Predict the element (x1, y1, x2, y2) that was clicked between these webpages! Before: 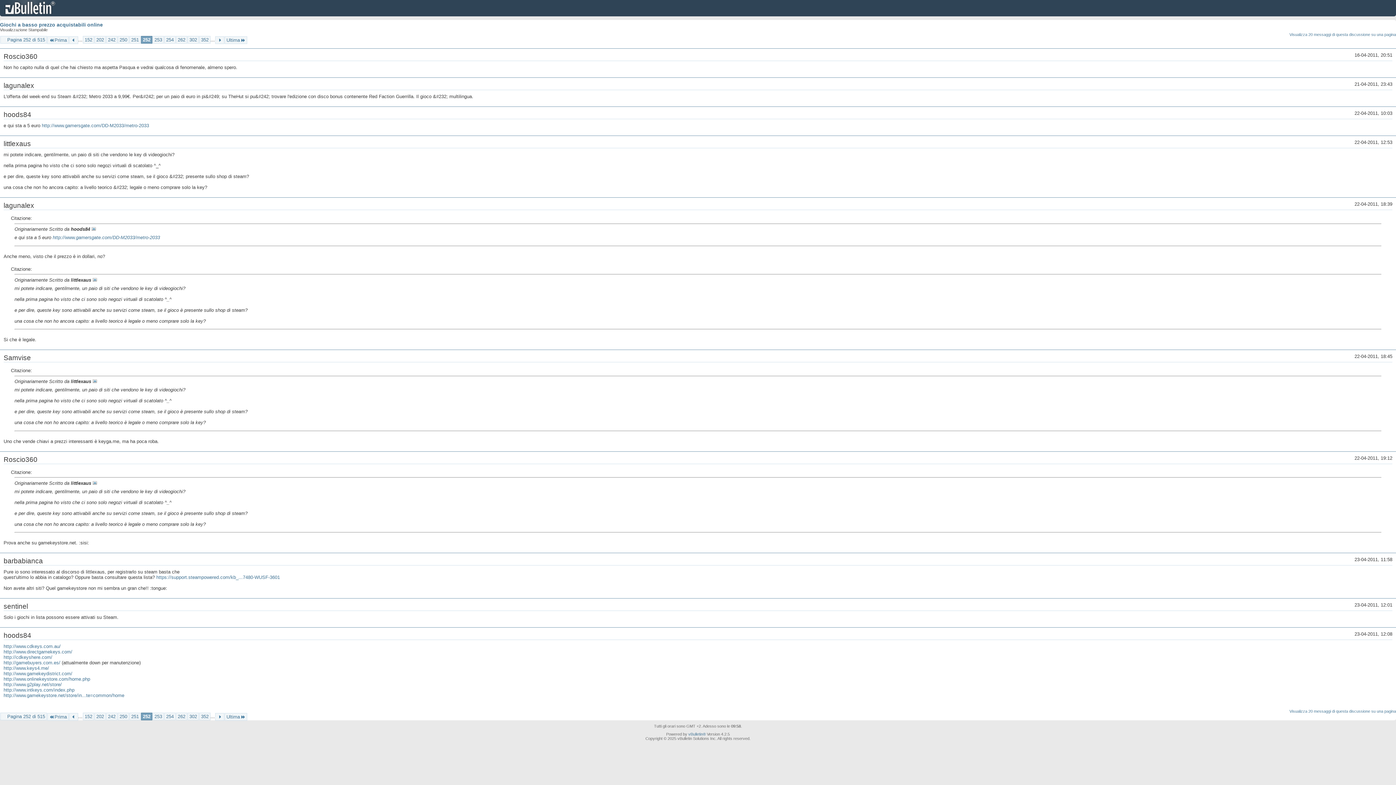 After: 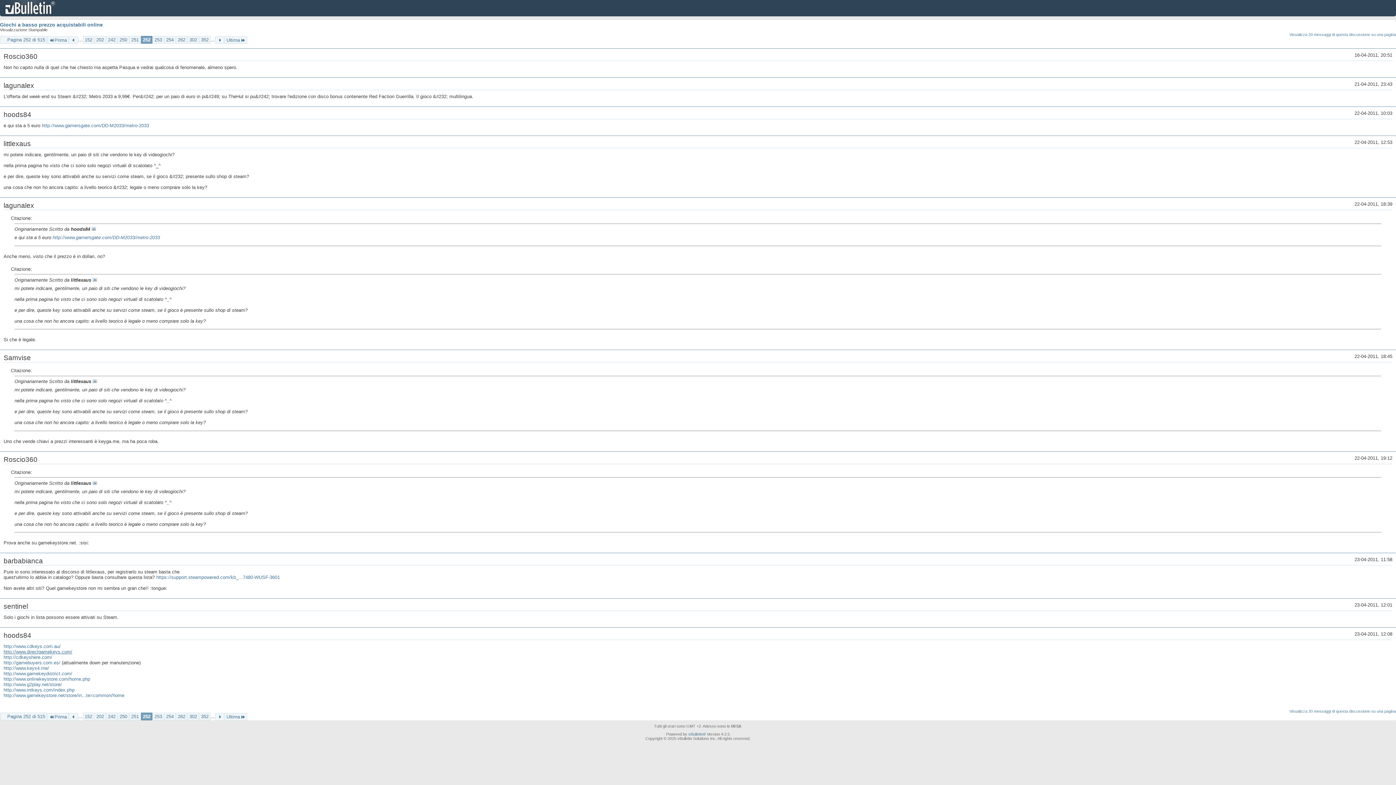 Action: bbox: (3, 649, 72, 654) label: http://www.directgamekeys.com/